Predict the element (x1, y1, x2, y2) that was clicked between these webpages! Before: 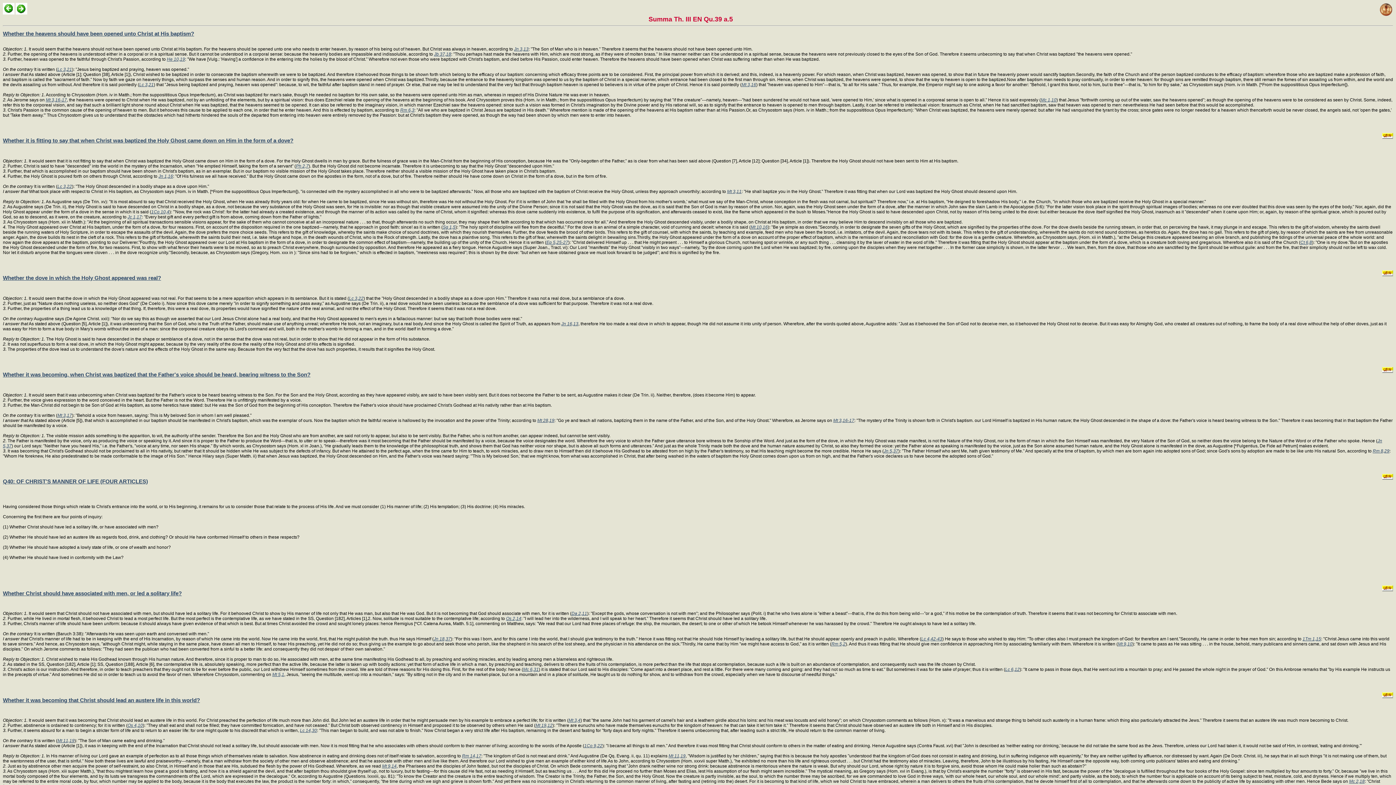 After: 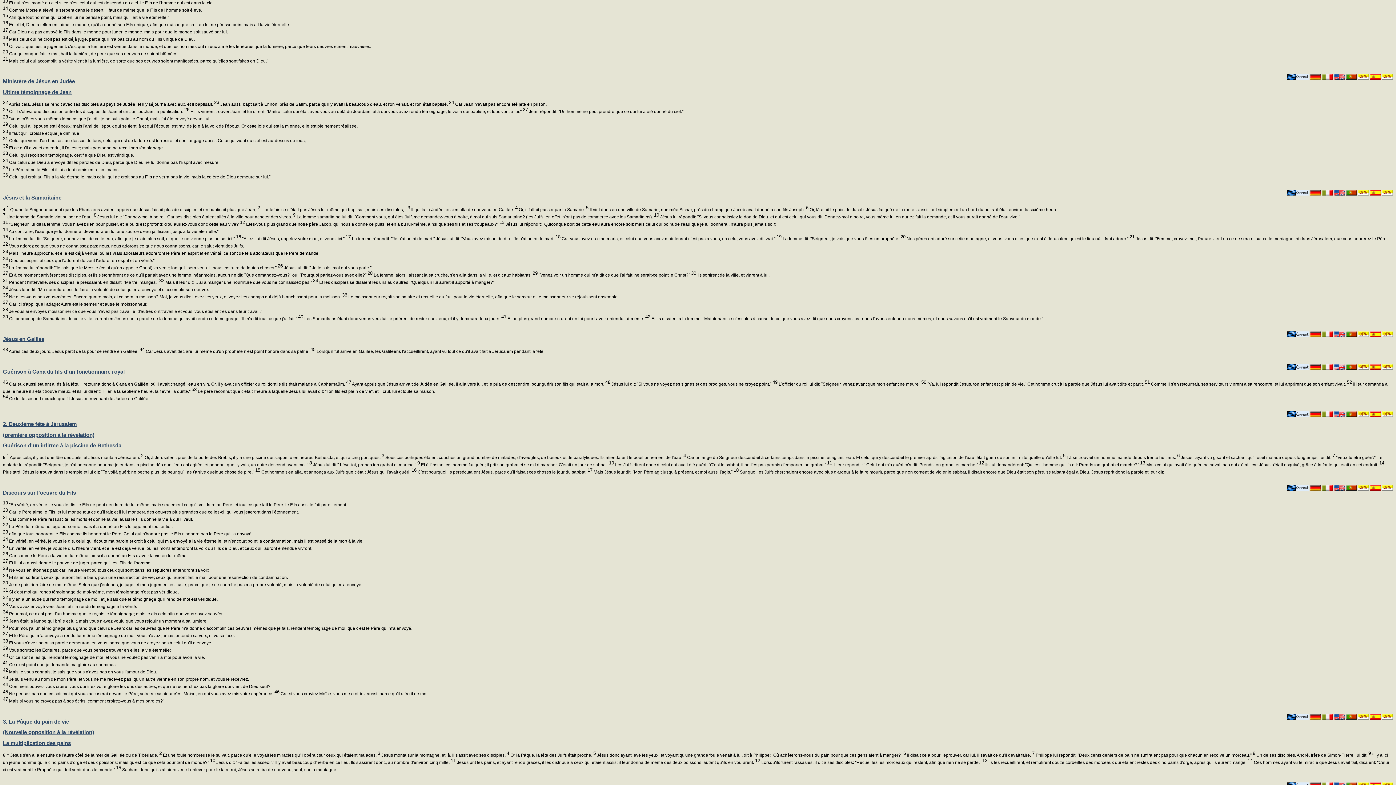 Action: label: Jn 3,13 bbox: (514, 46, 528, 51)